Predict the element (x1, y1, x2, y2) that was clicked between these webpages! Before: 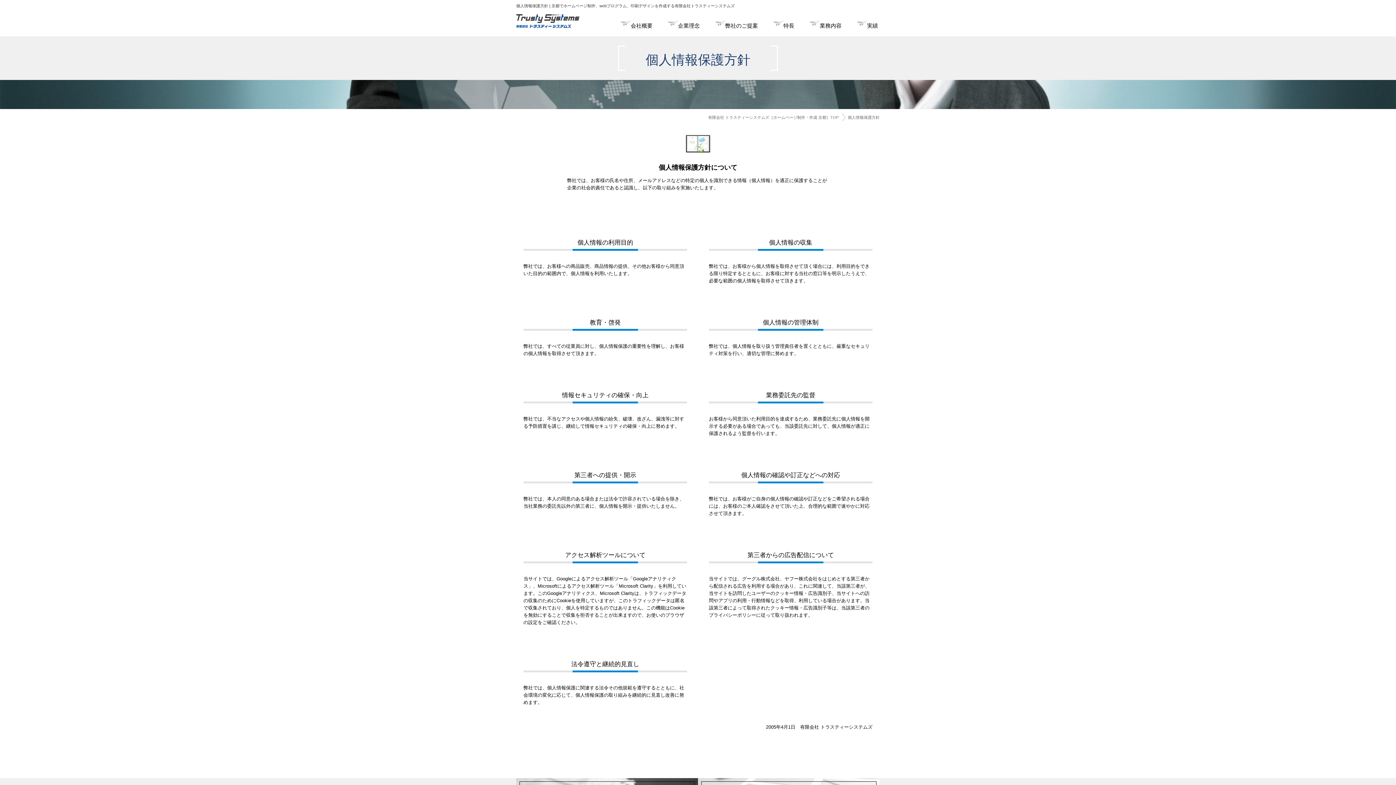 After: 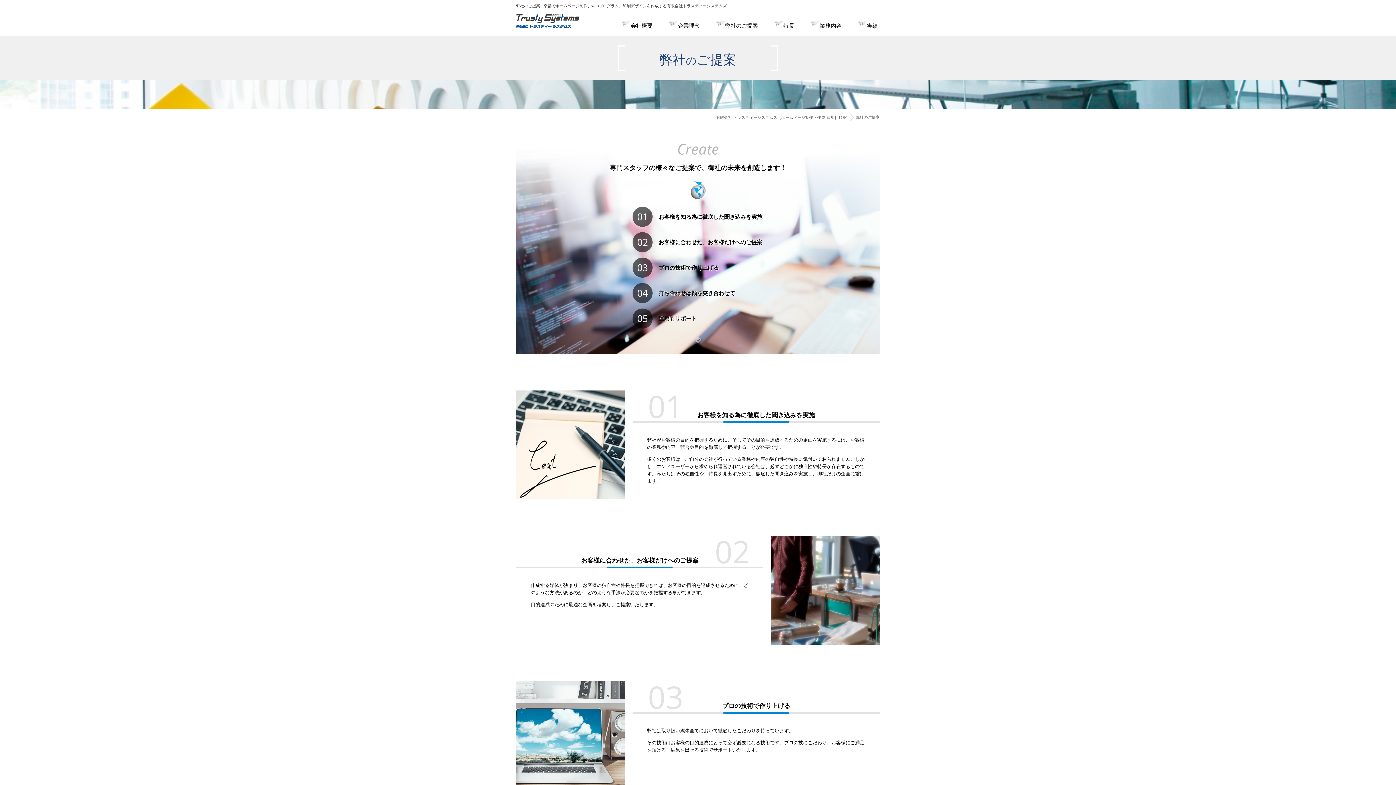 Action: label: 弊社のご提案 bbox: (707, 17, 765, 33)